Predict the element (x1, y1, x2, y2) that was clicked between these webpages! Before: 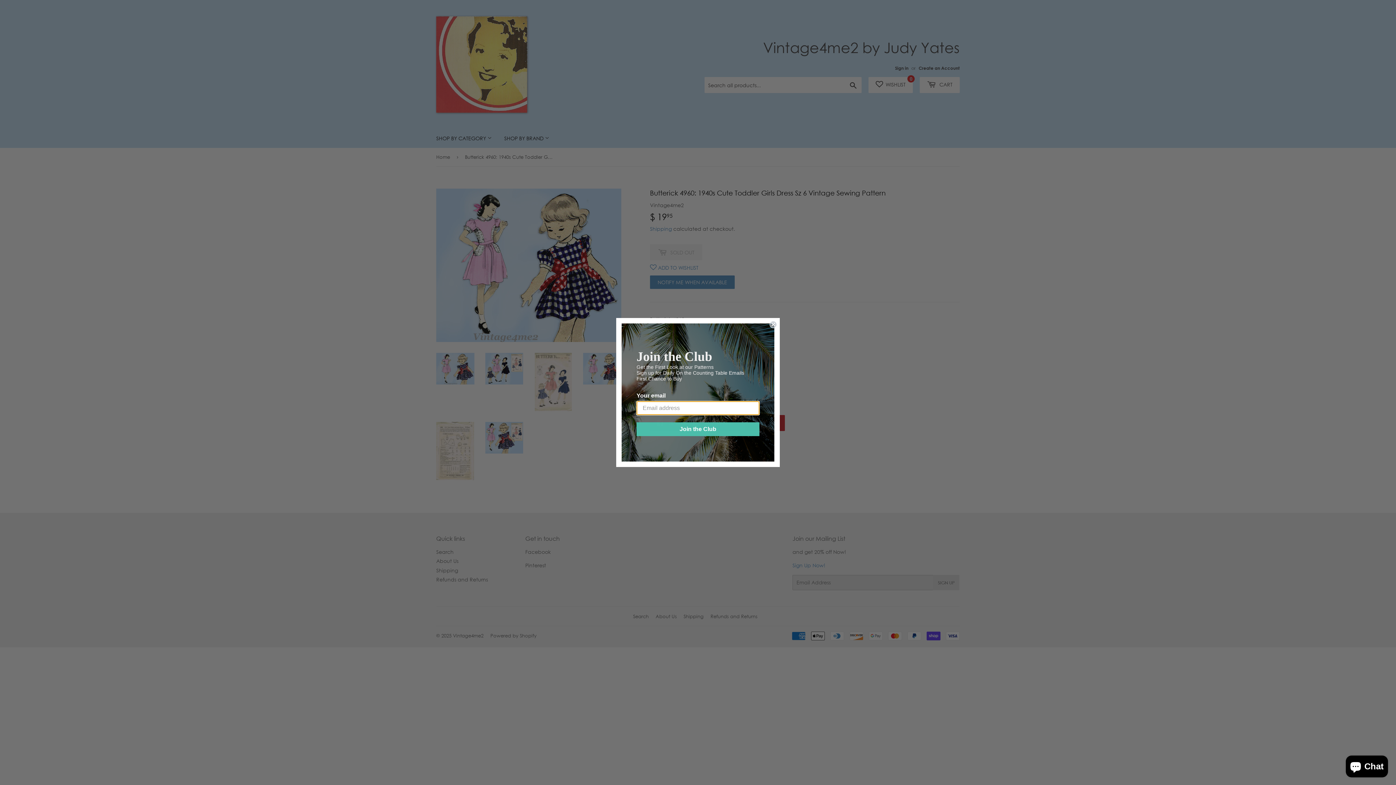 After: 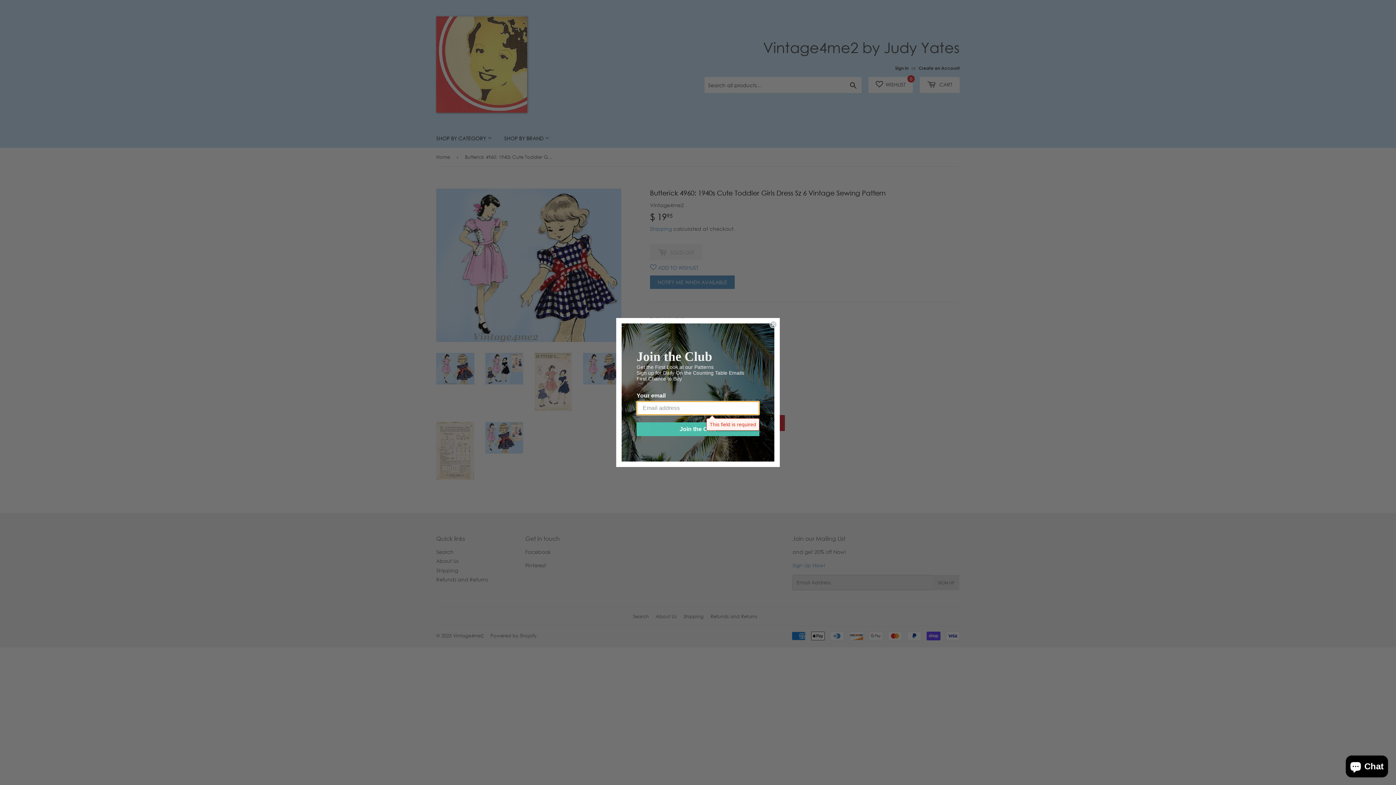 Action: bbox: (636, 422, 759, 436) label: Join the Club